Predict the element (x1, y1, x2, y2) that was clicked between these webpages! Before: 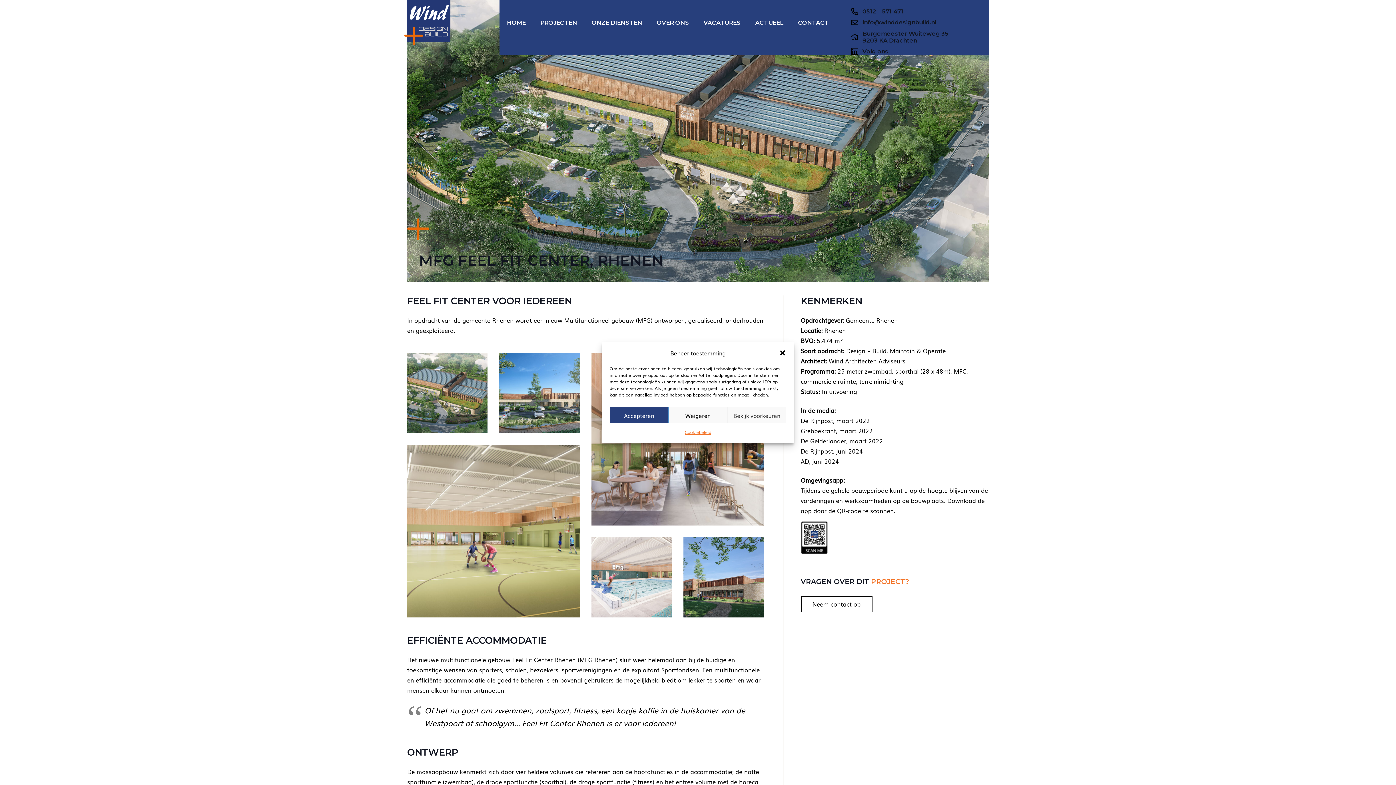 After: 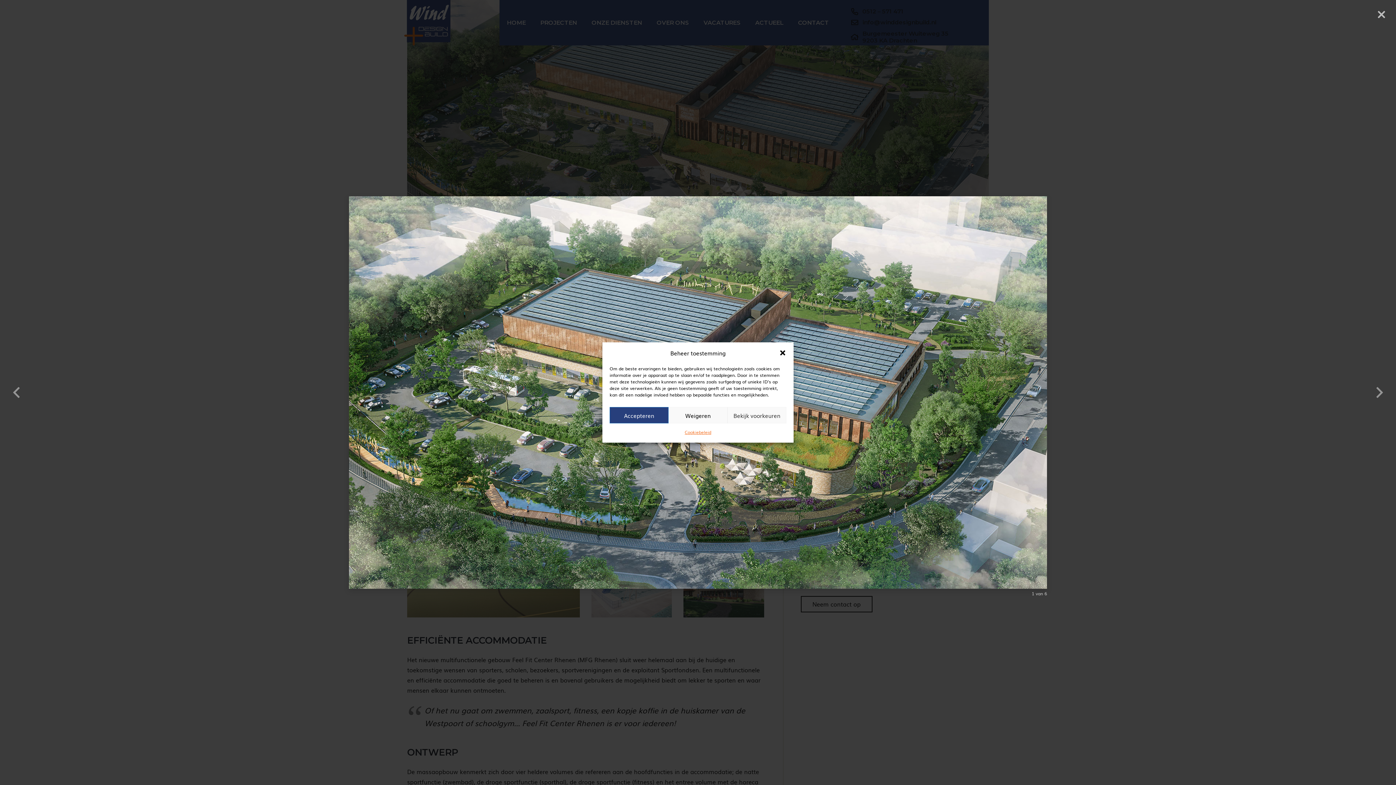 Action: label: Feel-Fit-Centrum-Rhenen_1 bbox: (407, 352, 487, 433)